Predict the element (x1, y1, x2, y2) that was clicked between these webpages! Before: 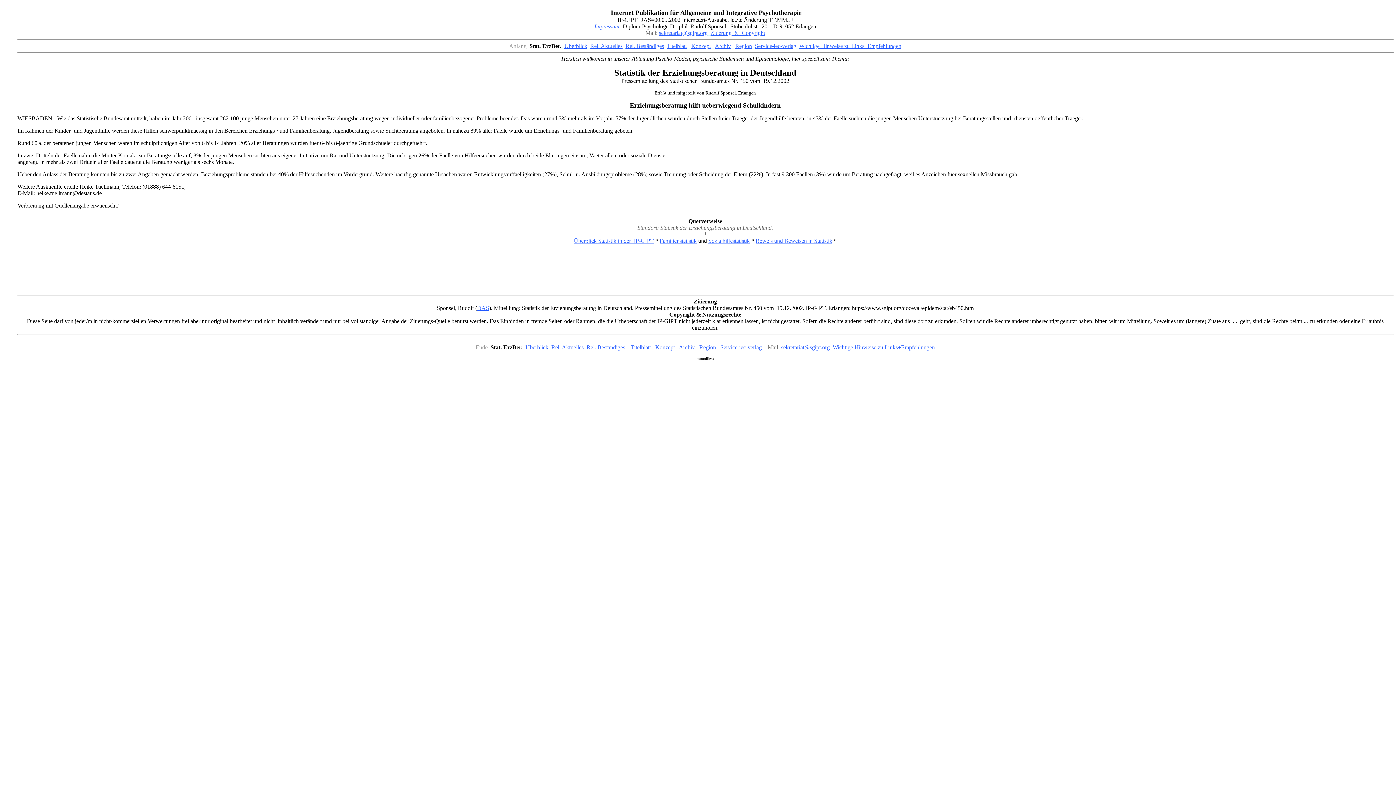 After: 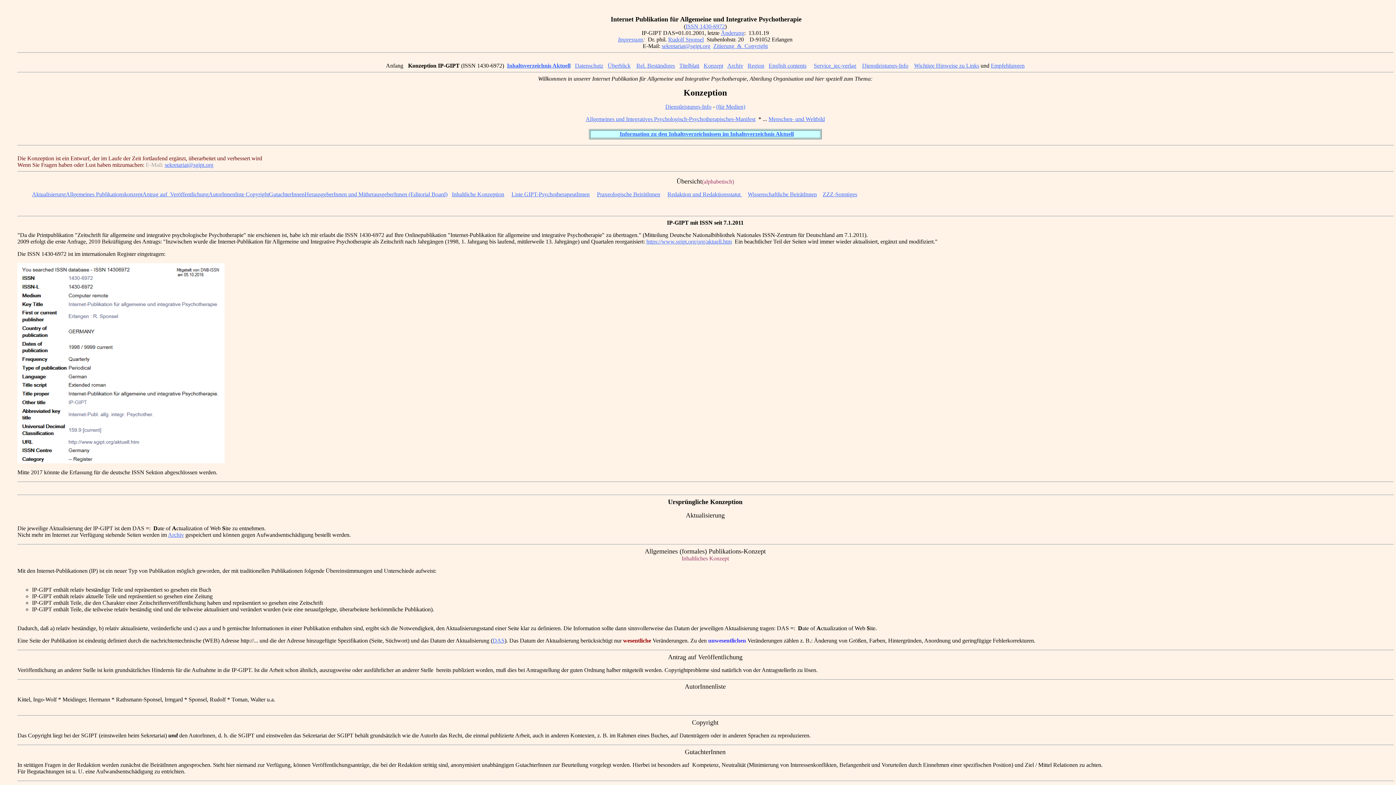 Action: label: Konzept bbox: (655, 344, 675, 350)